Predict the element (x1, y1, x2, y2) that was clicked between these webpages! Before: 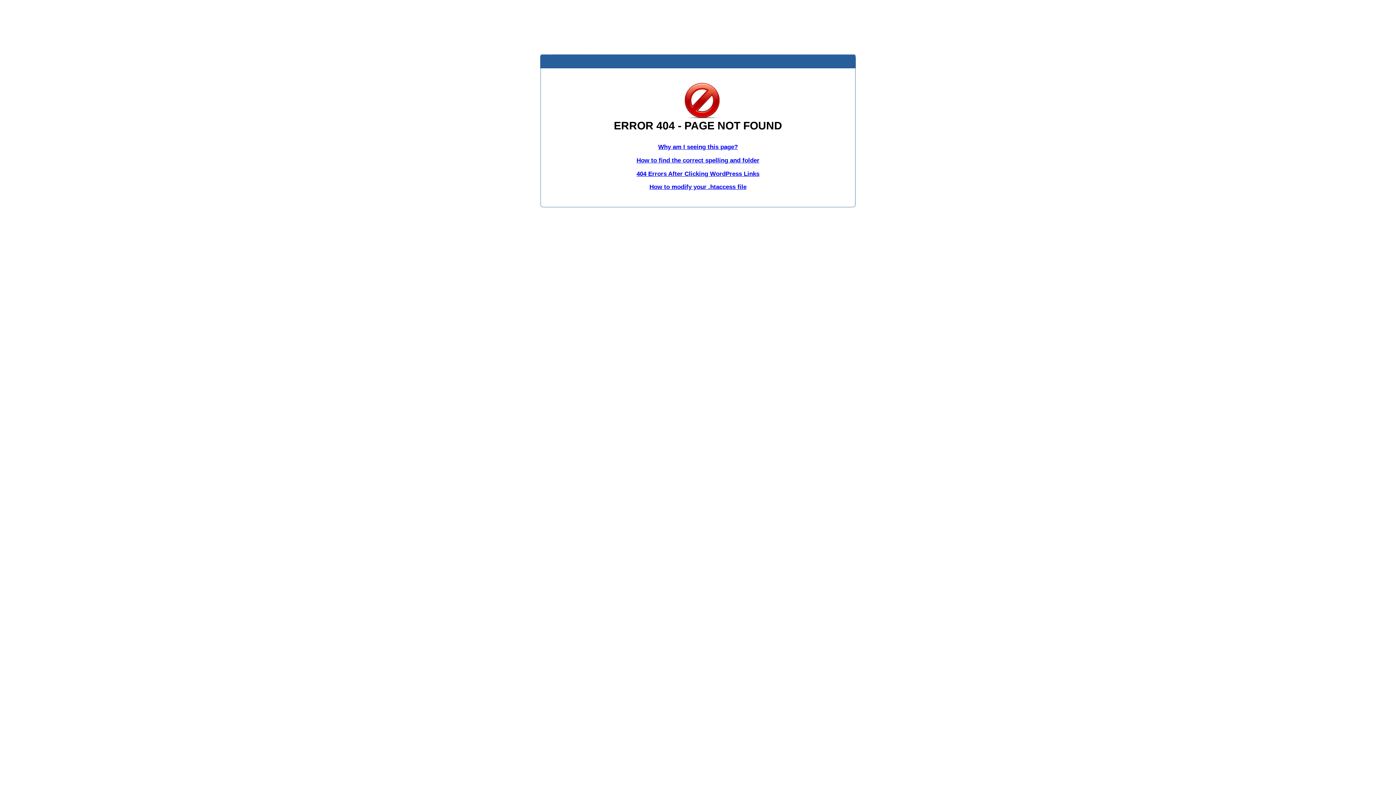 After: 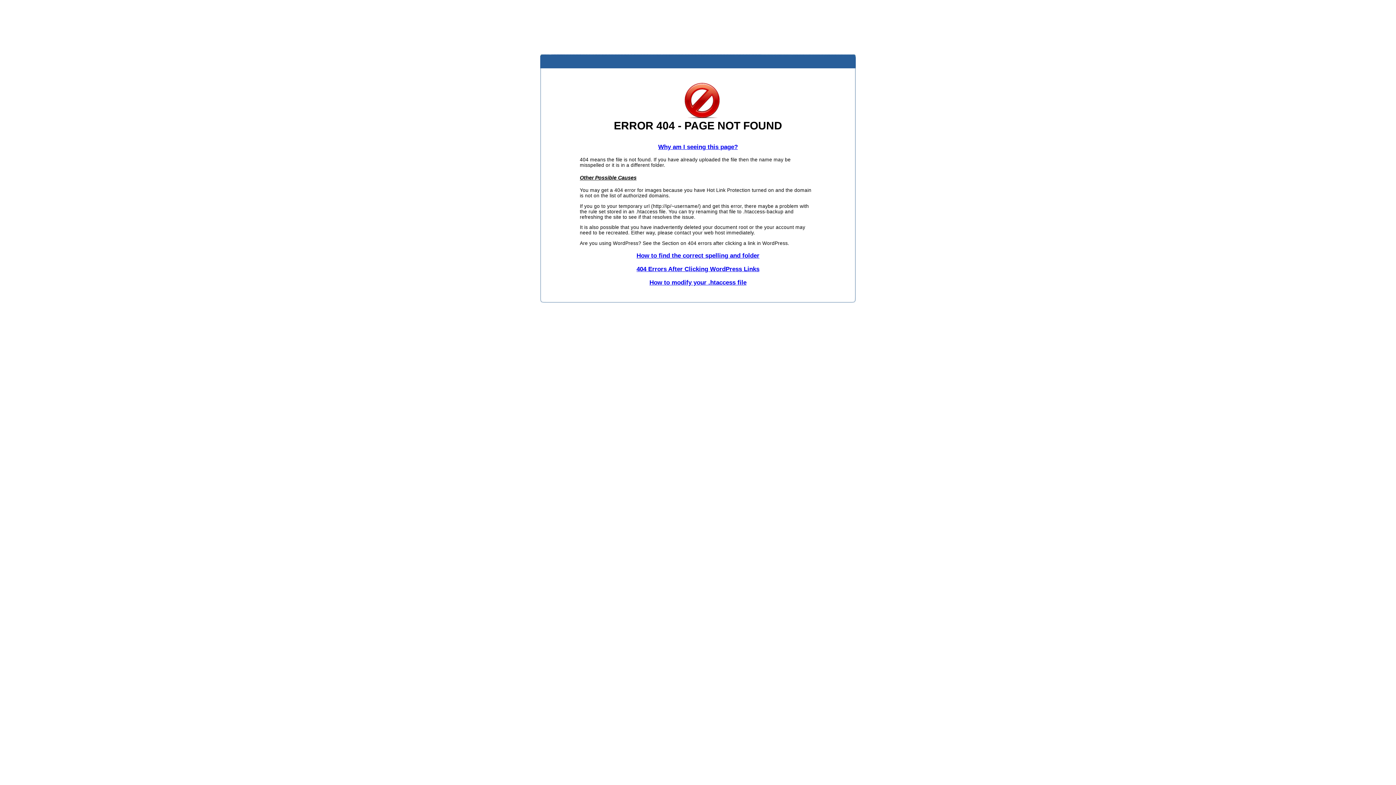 Action: label: Why am I seeing this page? bbox: (658, 143, 738, 150)